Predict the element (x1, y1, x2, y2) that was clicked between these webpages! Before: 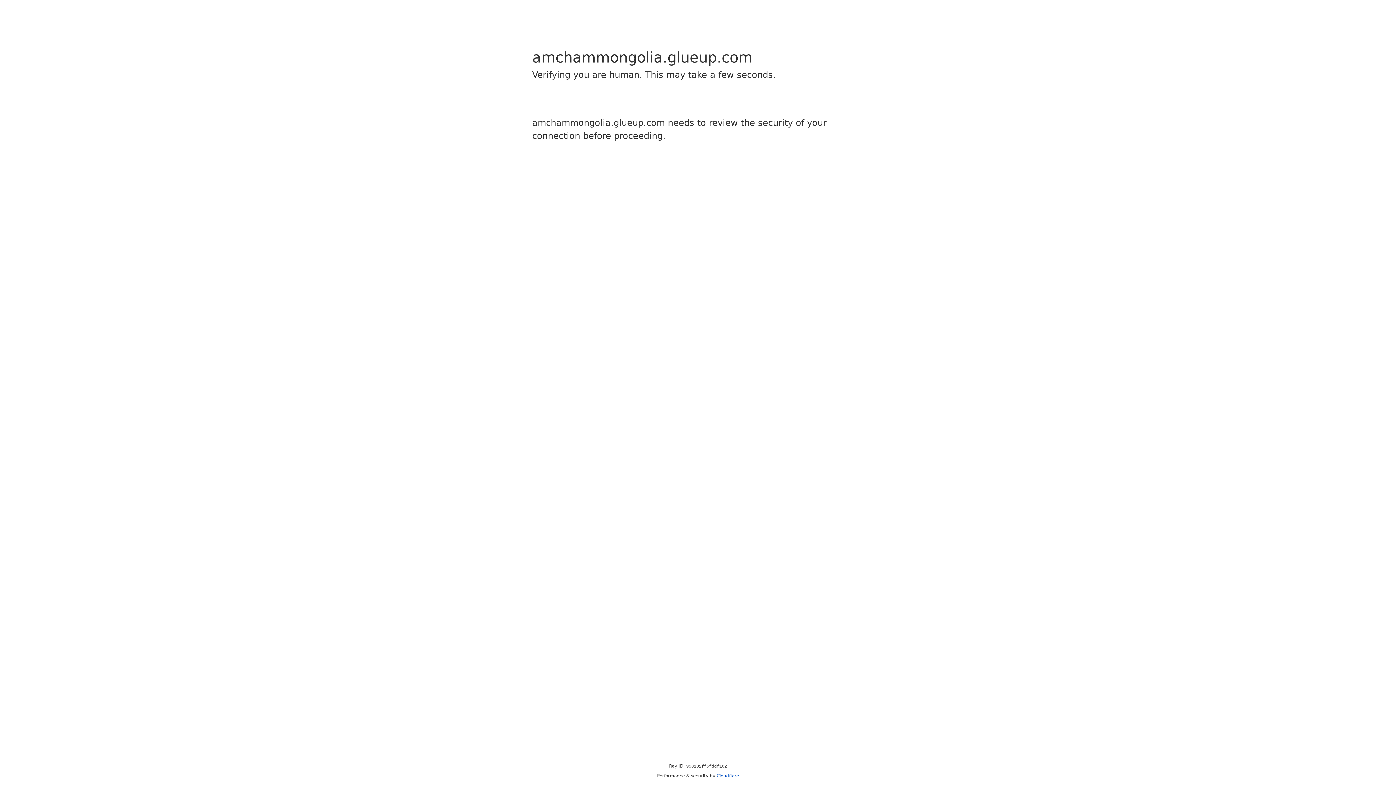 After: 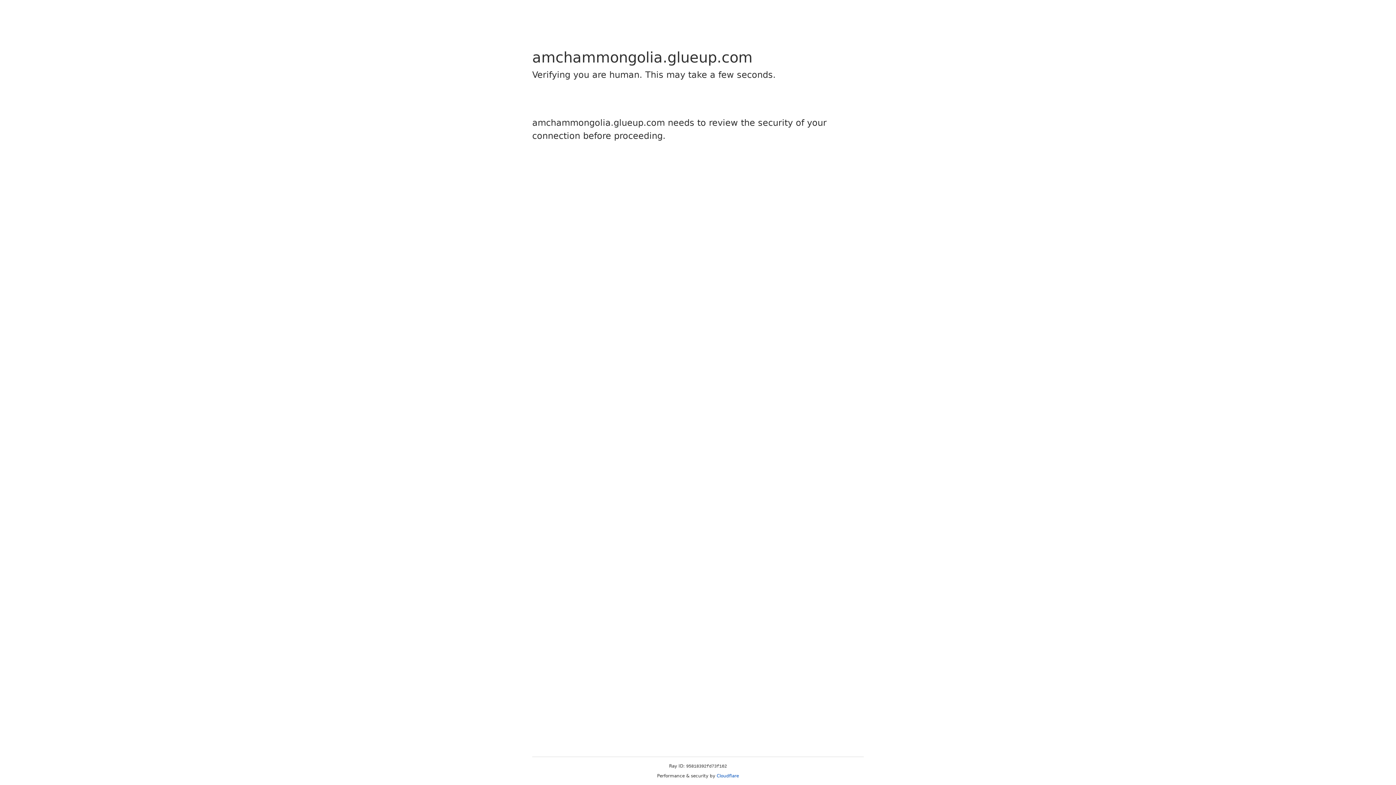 Action: label: Cloudflare bbox: (716, 773, 739, 778)